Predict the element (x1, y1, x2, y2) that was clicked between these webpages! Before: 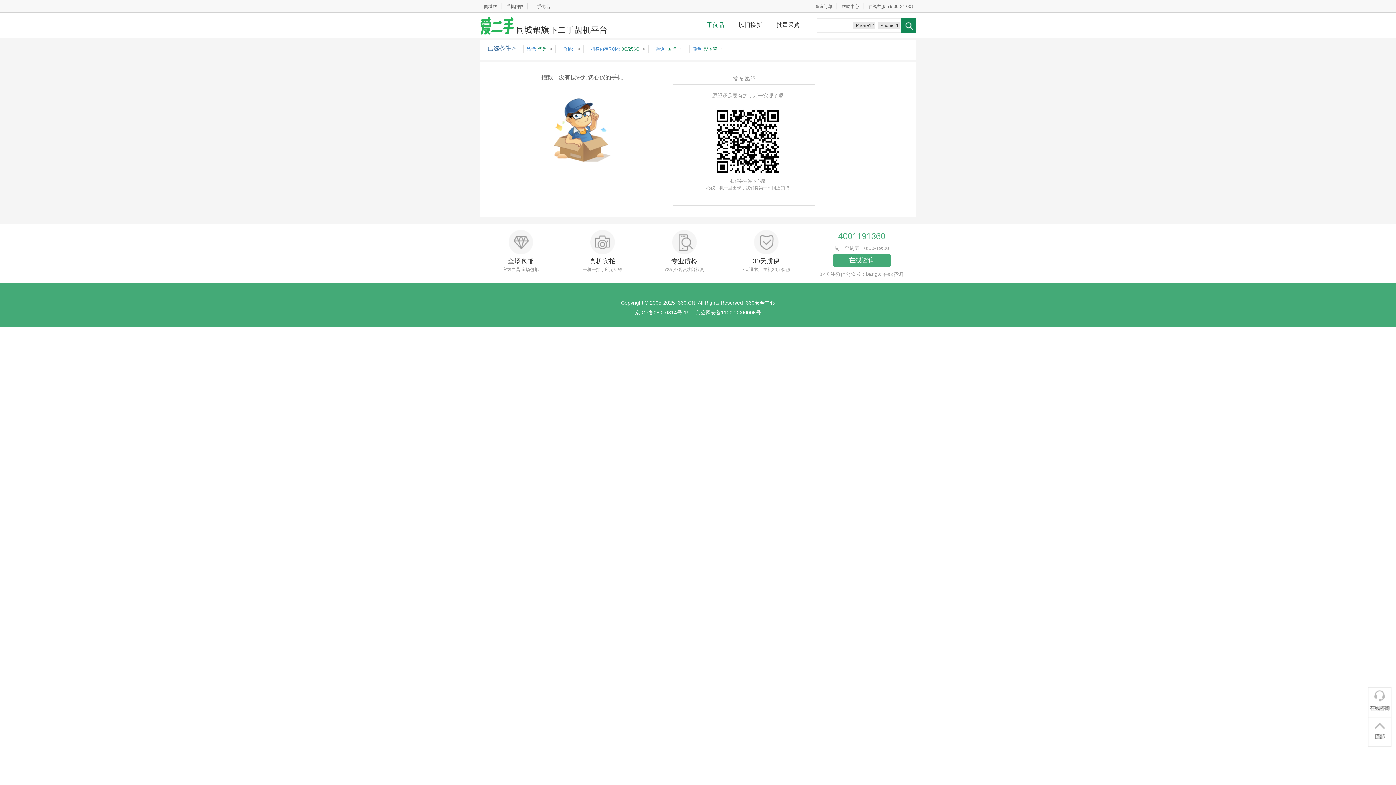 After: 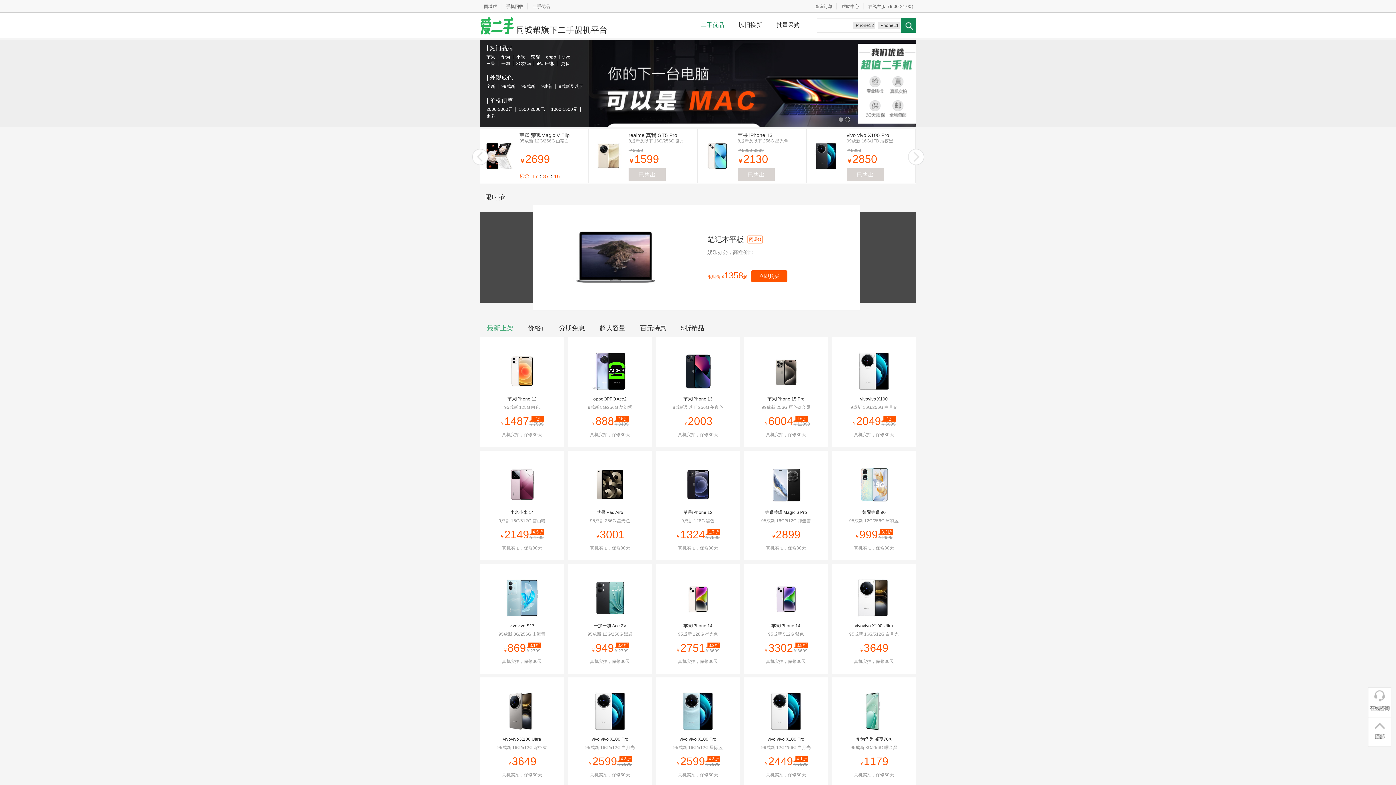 Action: bbox: (693, 21, 731, 28) label: 二手优品